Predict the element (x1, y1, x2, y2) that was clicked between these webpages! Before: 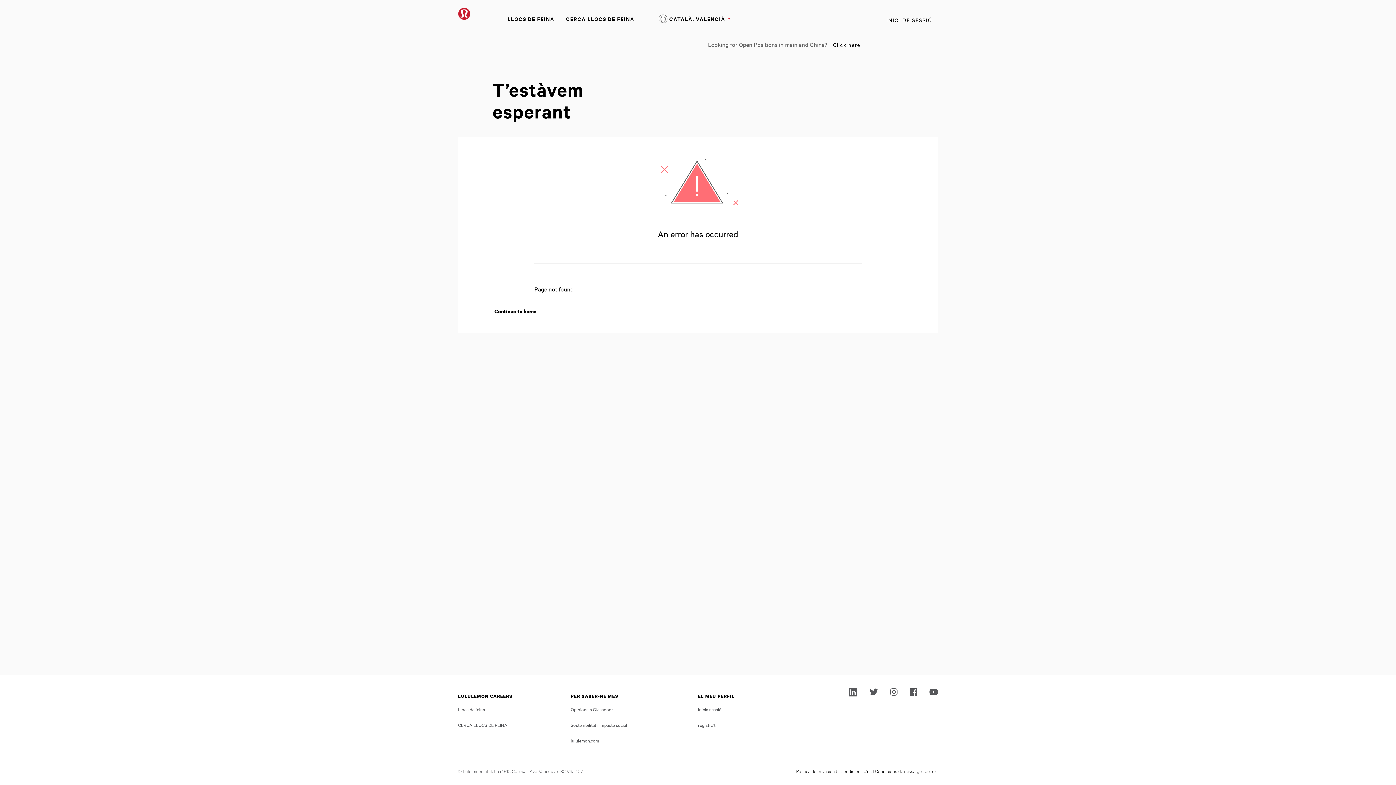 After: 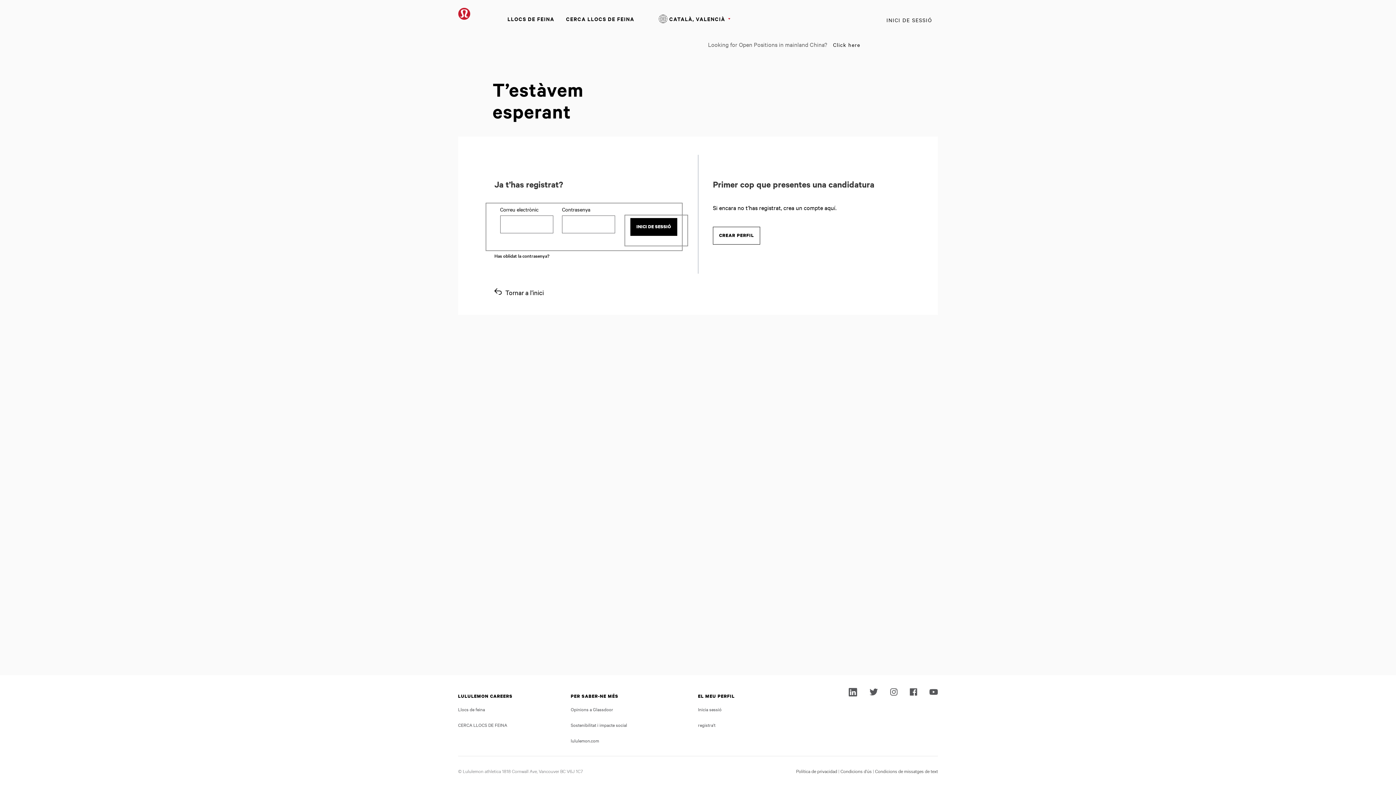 Action: label: INICI DE SESSIÓ bbox: (880, 13, 938, 26)